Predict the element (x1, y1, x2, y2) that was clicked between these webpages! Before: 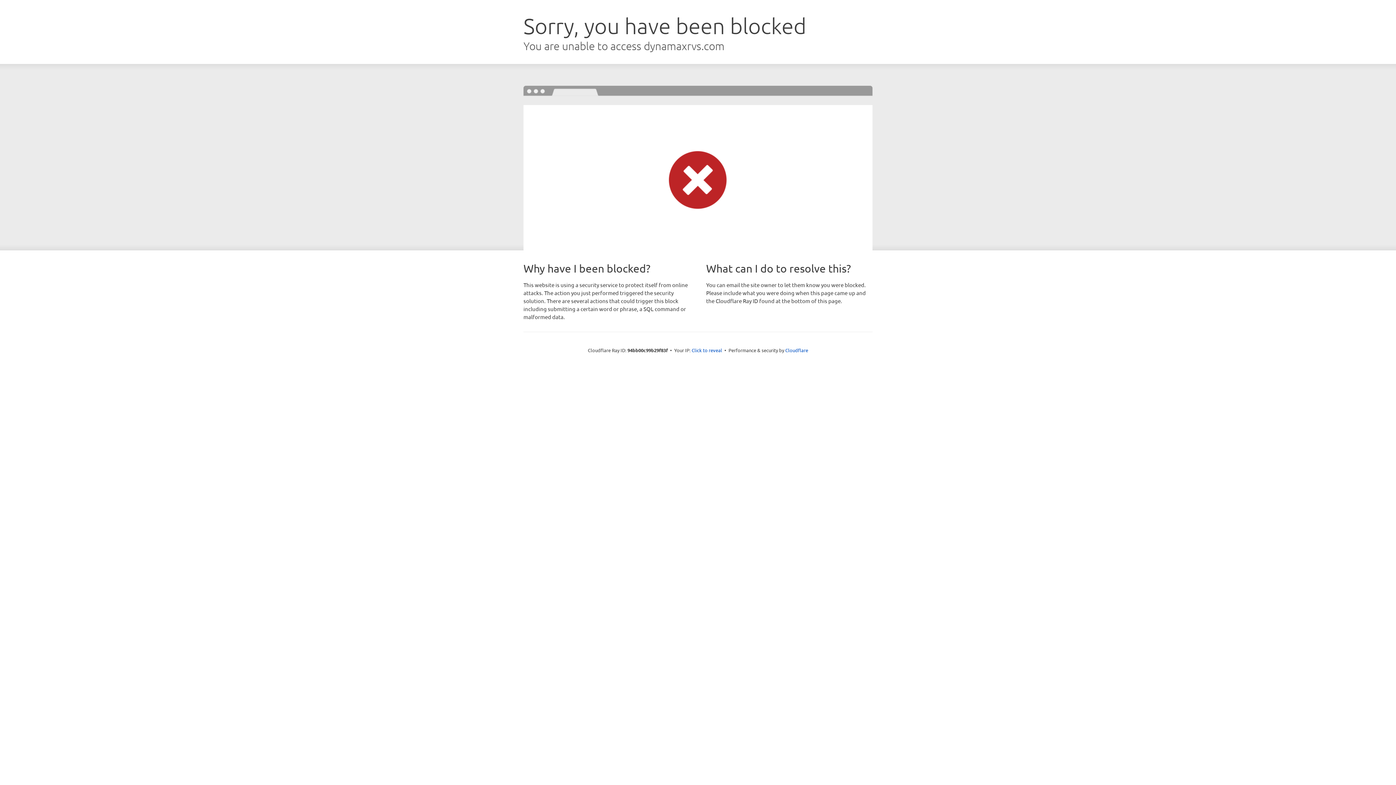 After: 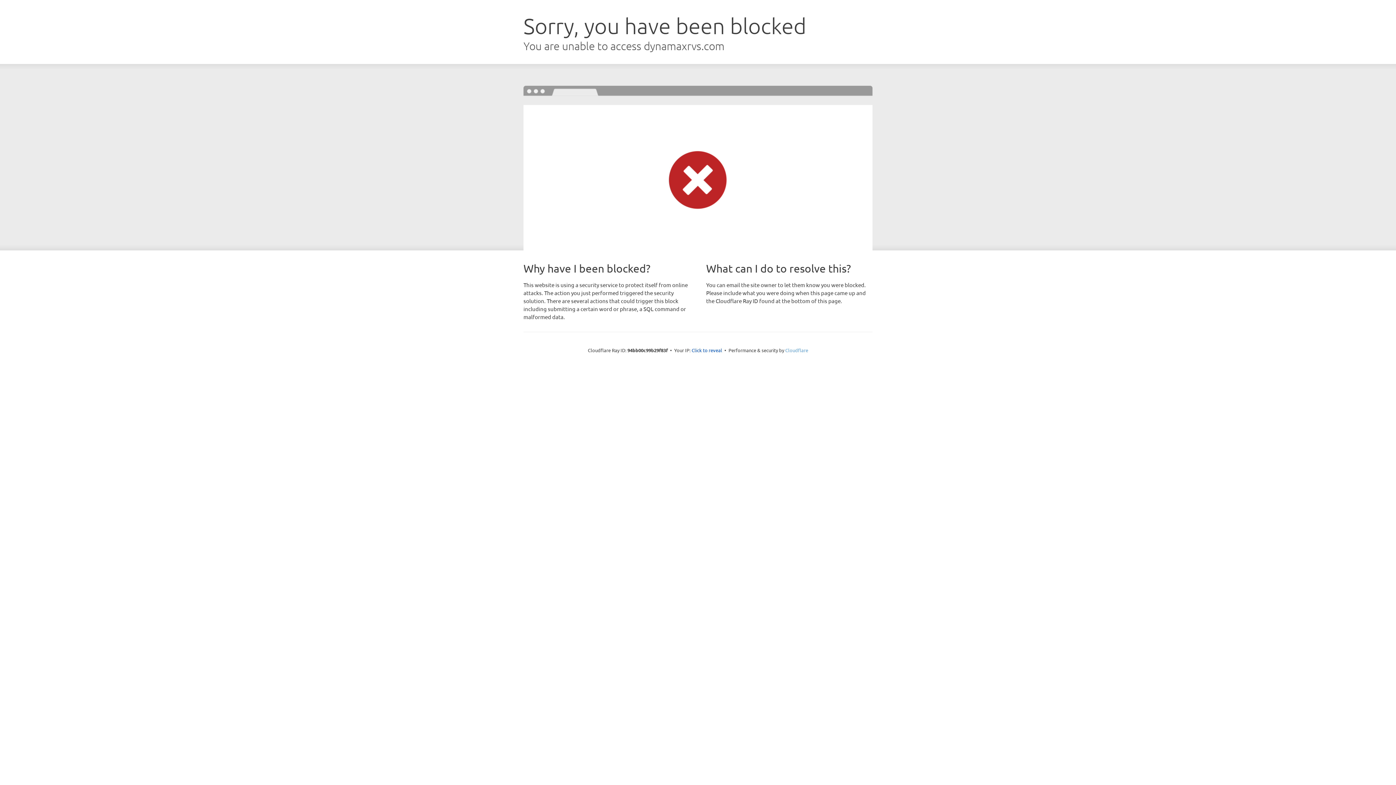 Action: label: Cloudflare bbox: (785, 347, 808, 353)